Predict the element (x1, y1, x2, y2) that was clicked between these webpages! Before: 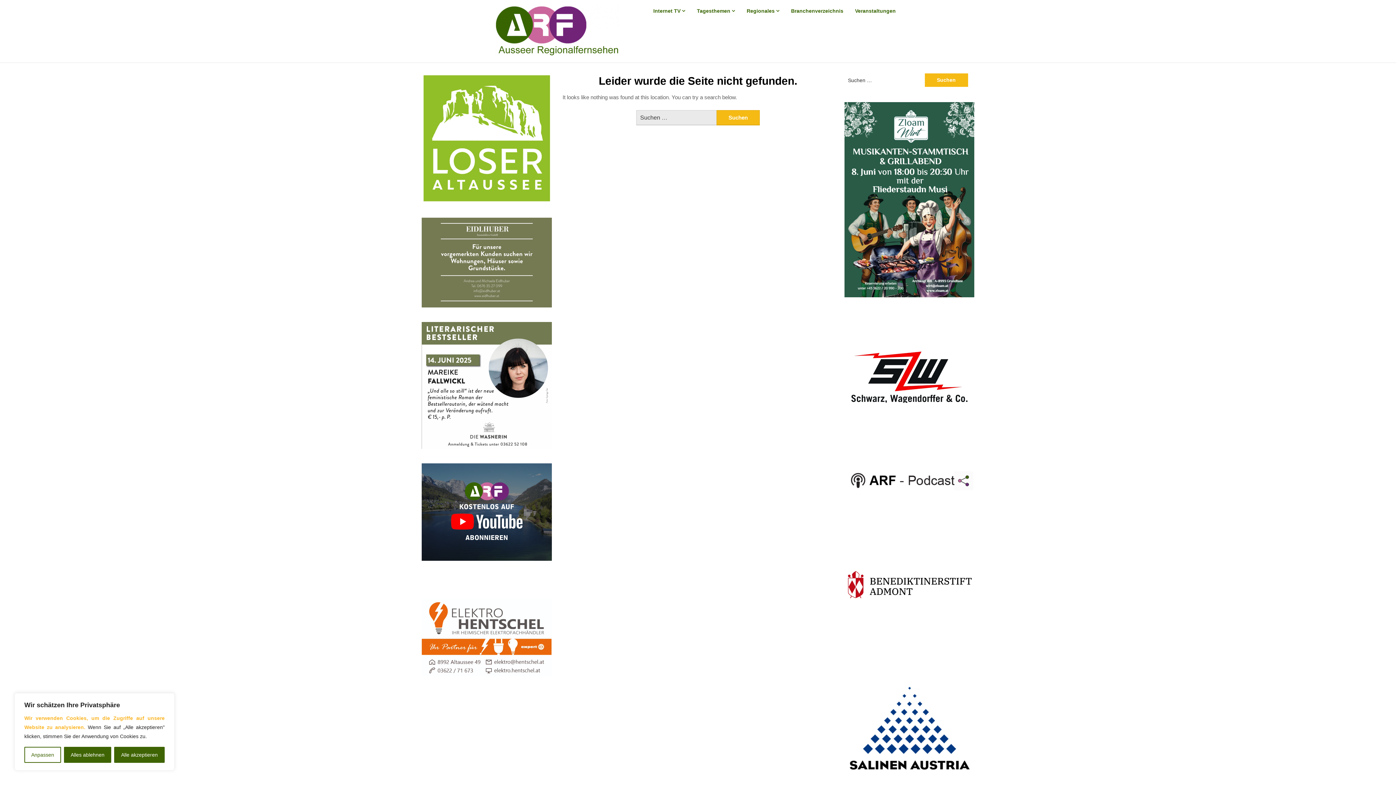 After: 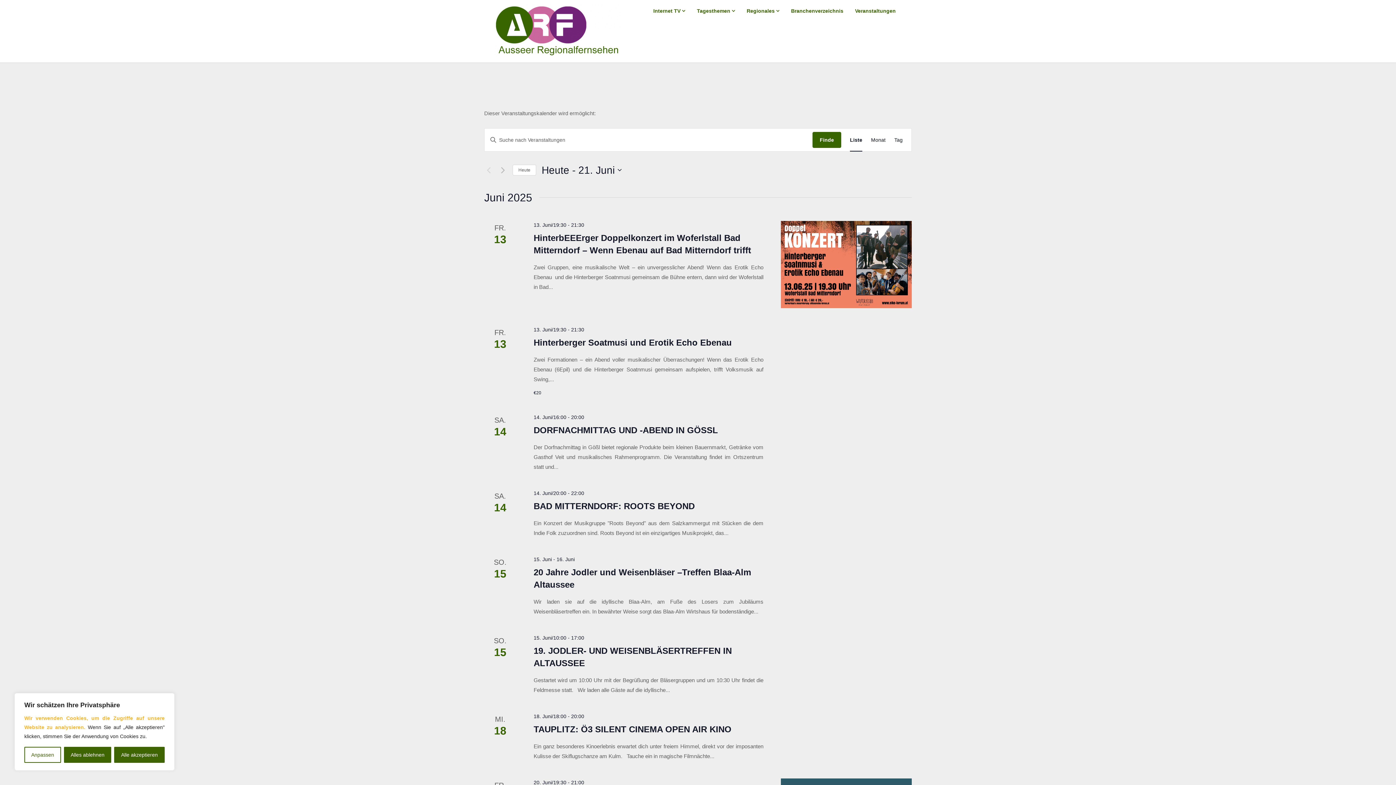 Action: bbox: (849, 0, 901, 21) label: Veranstaltungen